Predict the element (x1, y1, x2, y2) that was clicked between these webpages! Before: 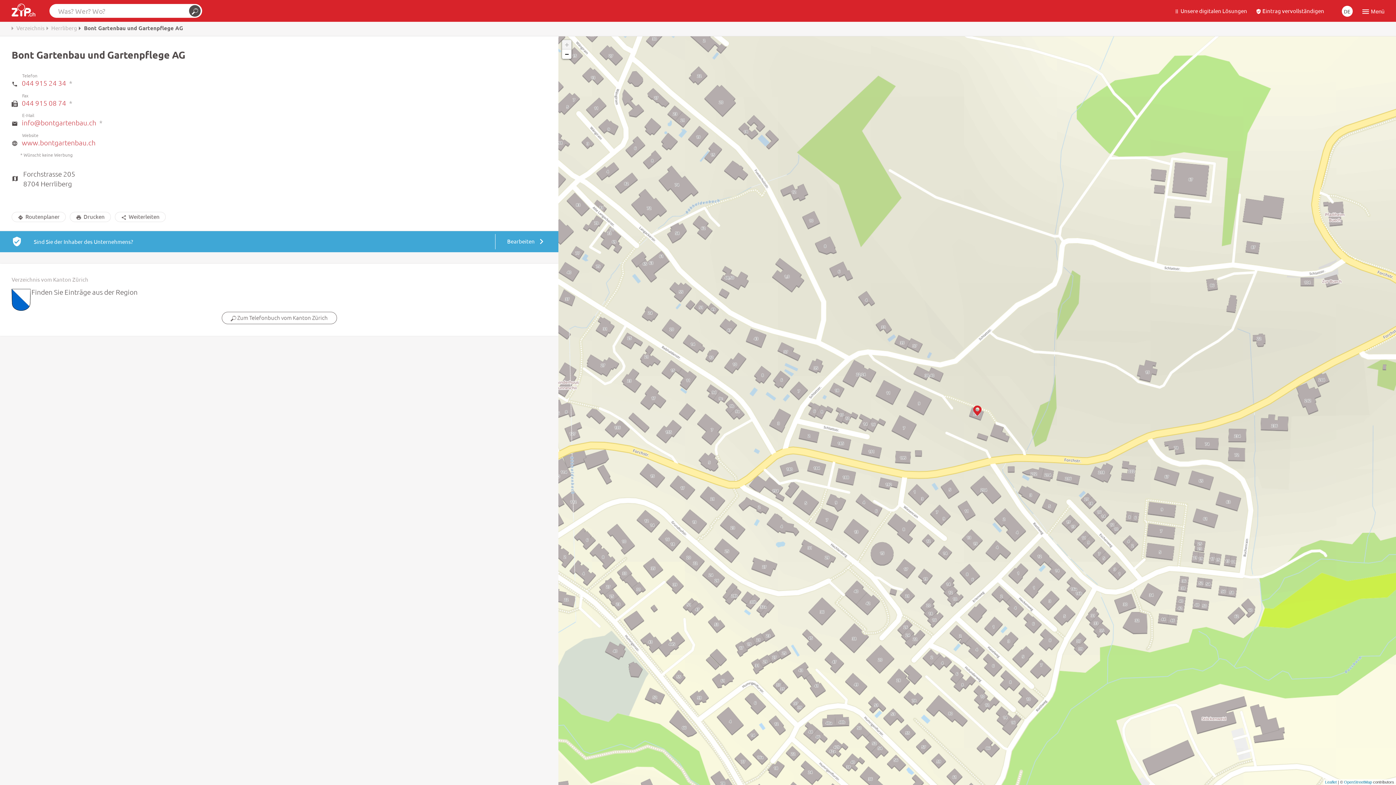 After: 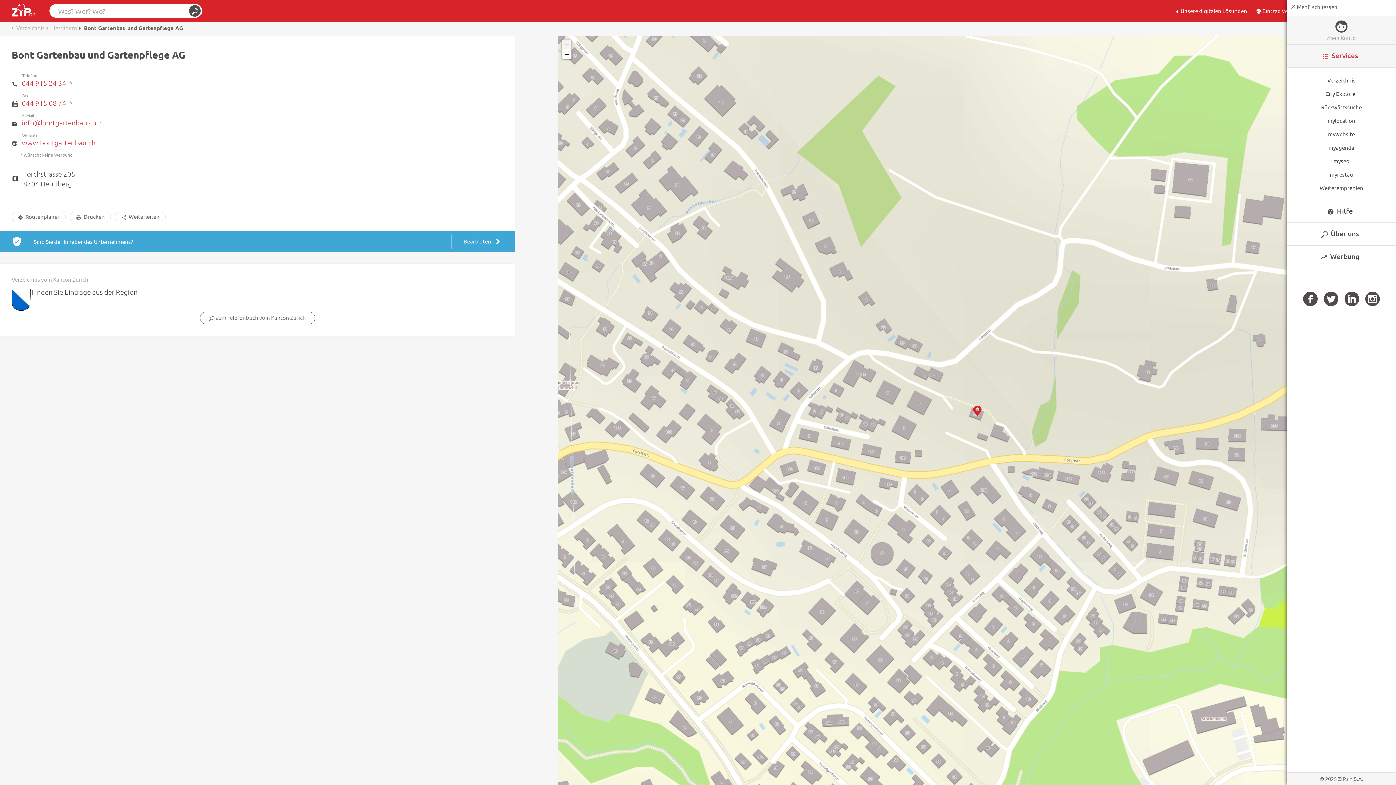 Action: label: Menu bbox: (1361, 0, 1384, 22)